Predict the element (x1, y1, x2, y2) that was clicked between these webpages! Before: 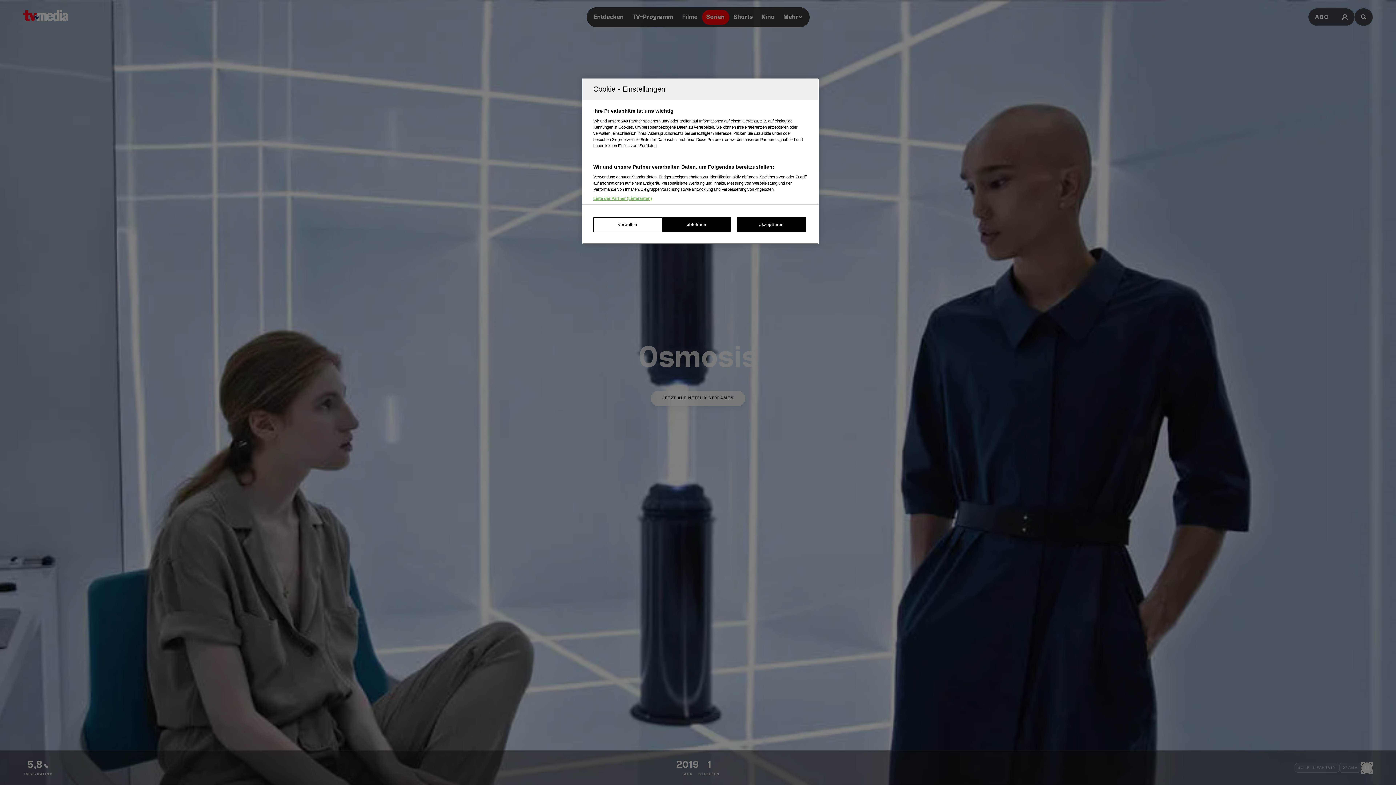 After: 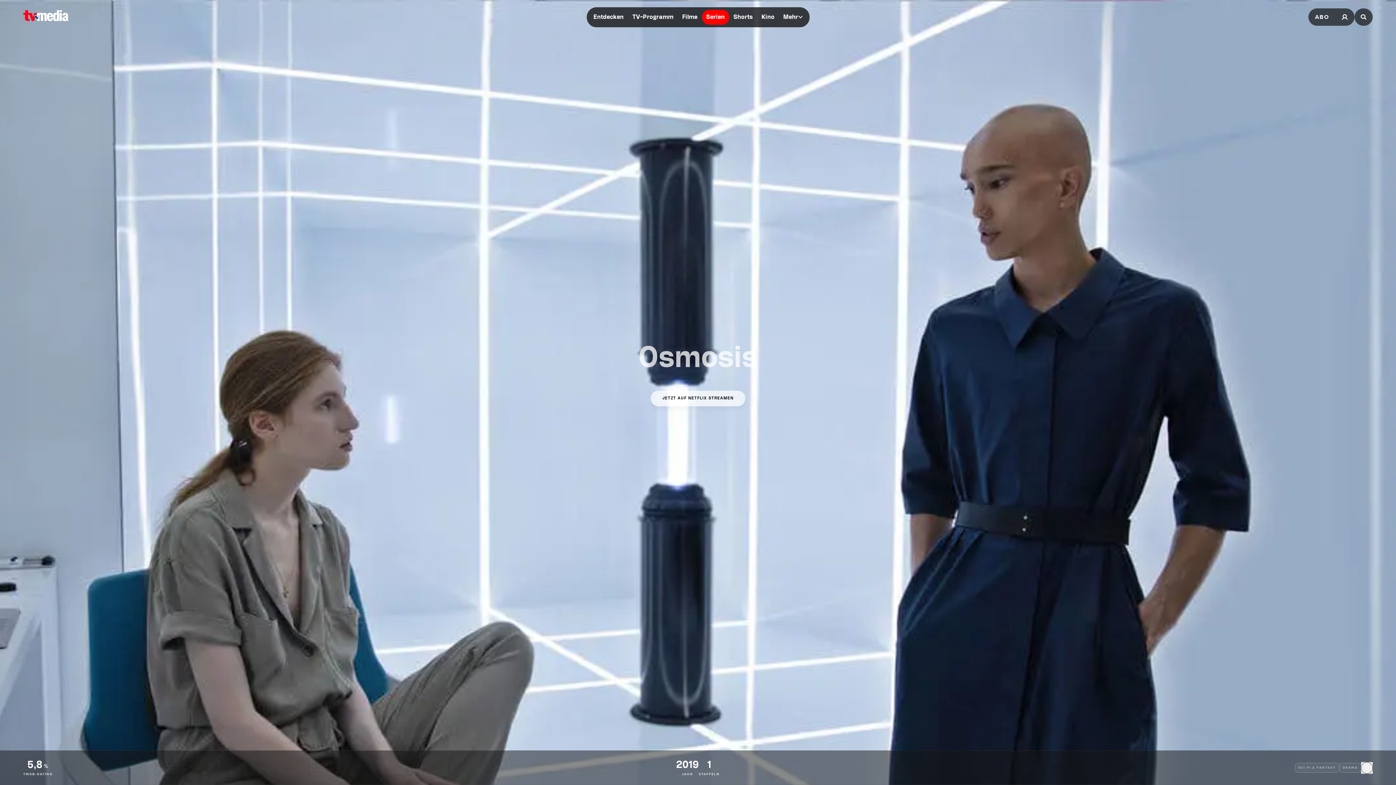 Action: label: ablehnen bbox: (662, 217, 731, 232)